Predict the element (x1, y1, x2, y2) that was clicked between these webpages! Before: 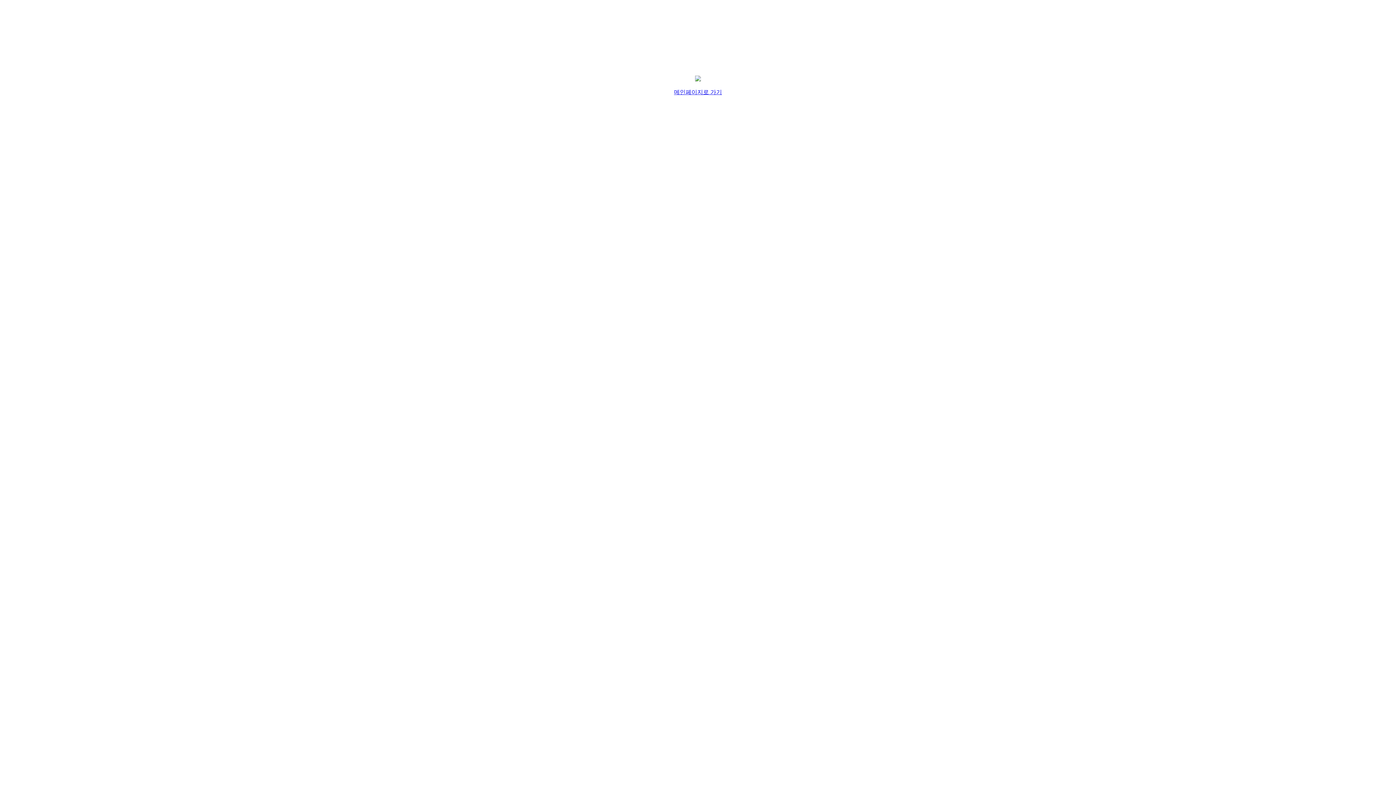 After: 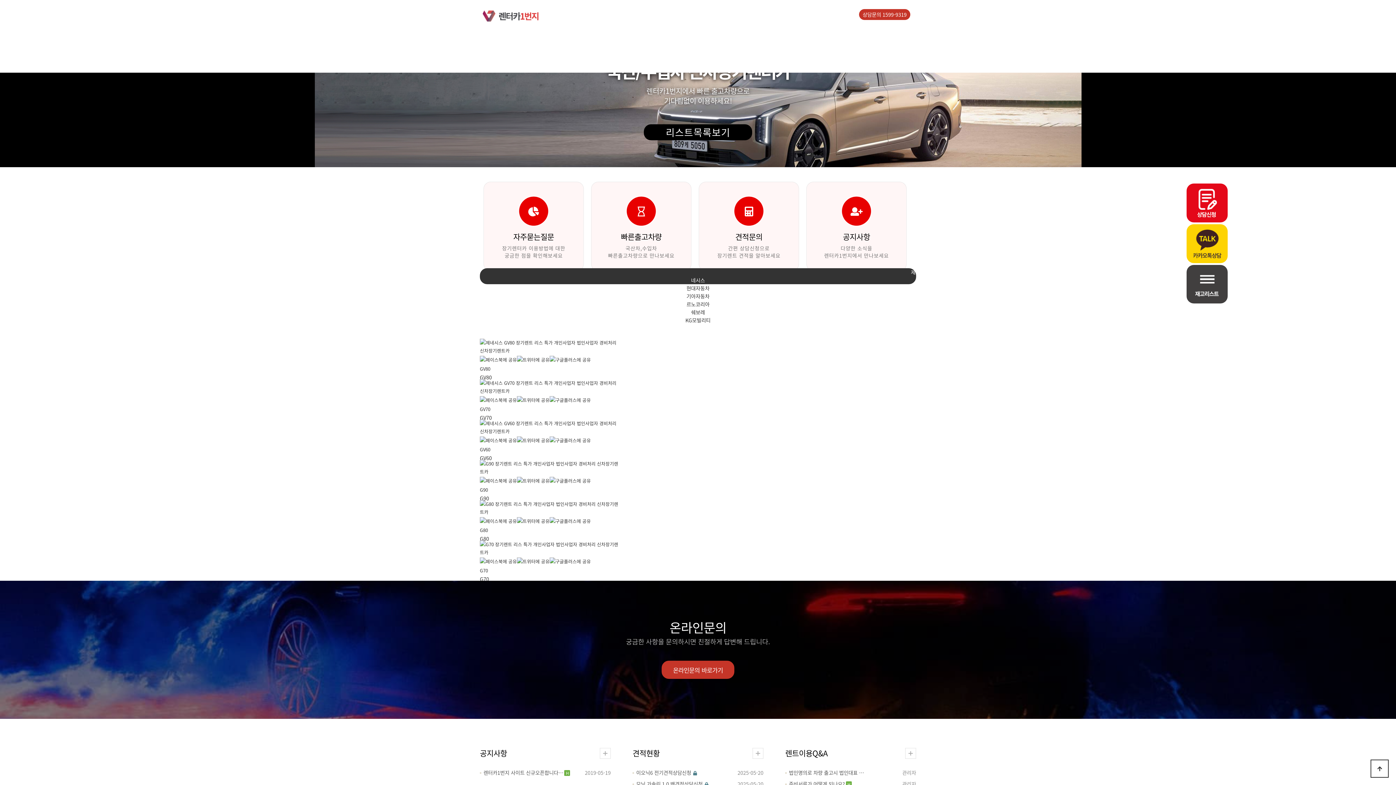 Action: label: 메인페이지로 가기 bbox: (674, 89, 722, 95)